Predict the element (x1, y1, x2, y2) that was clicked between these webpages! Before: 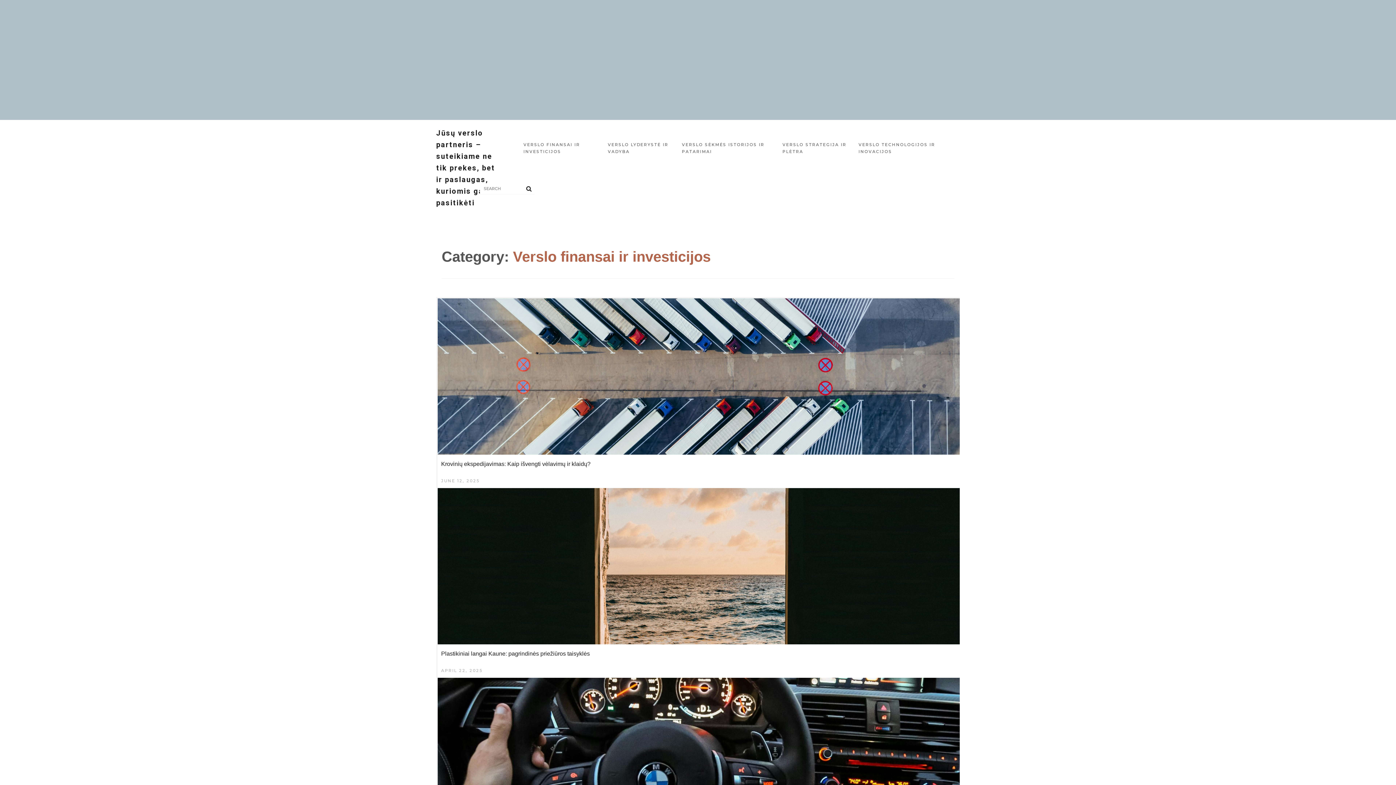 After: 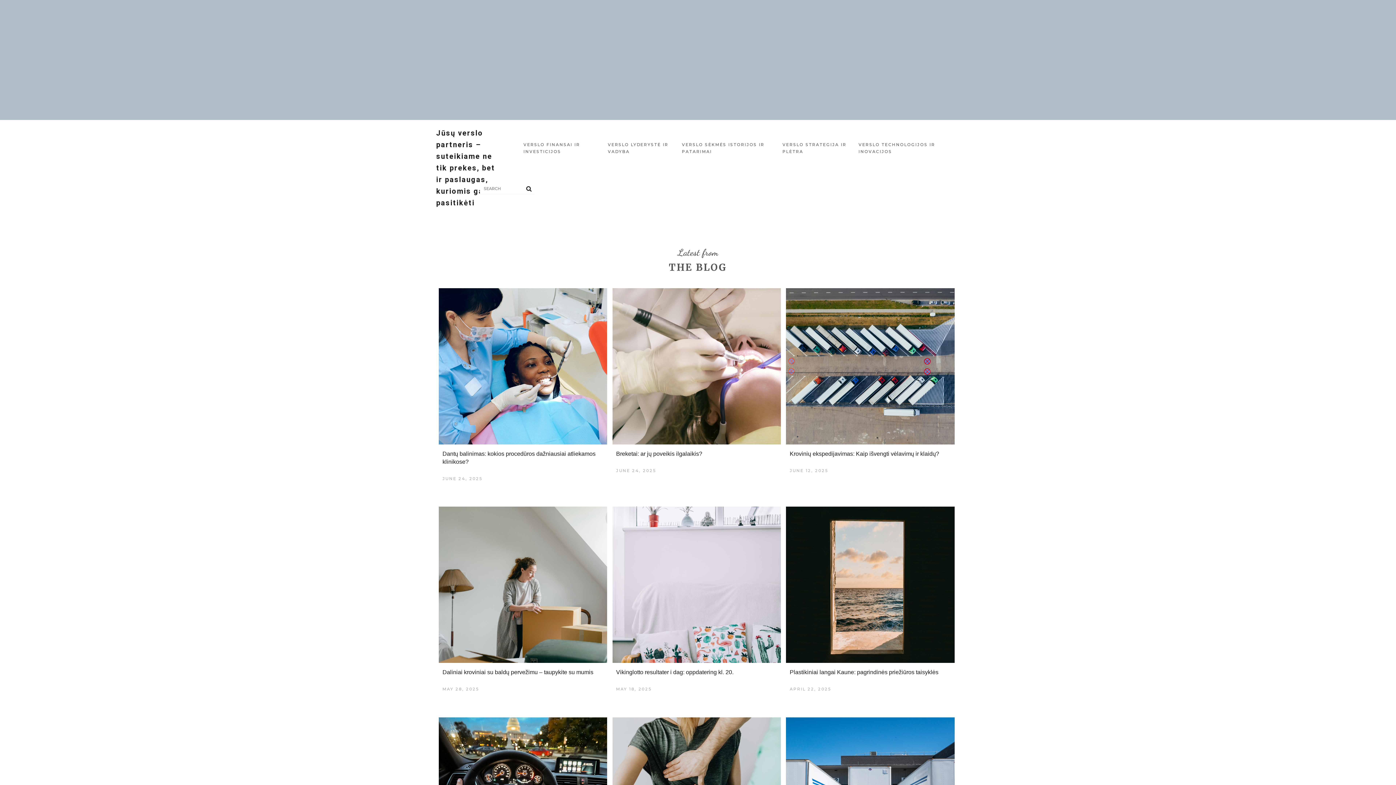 Action: bbox: (436, 127, 500, 208) label: Jūsų verslo partneris – suteikiame ne tik prekes, bet ir paslaugas, kuriomis galite pasitikėti